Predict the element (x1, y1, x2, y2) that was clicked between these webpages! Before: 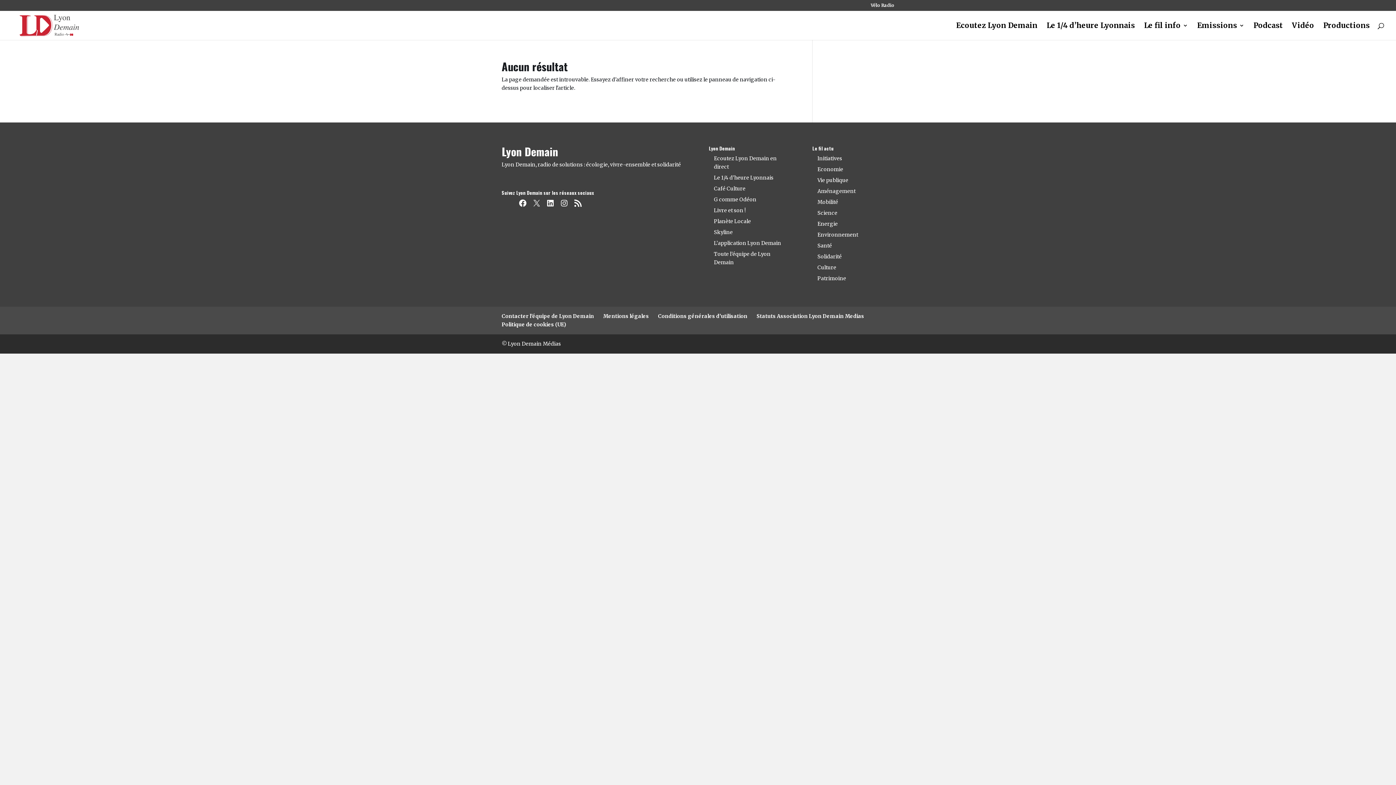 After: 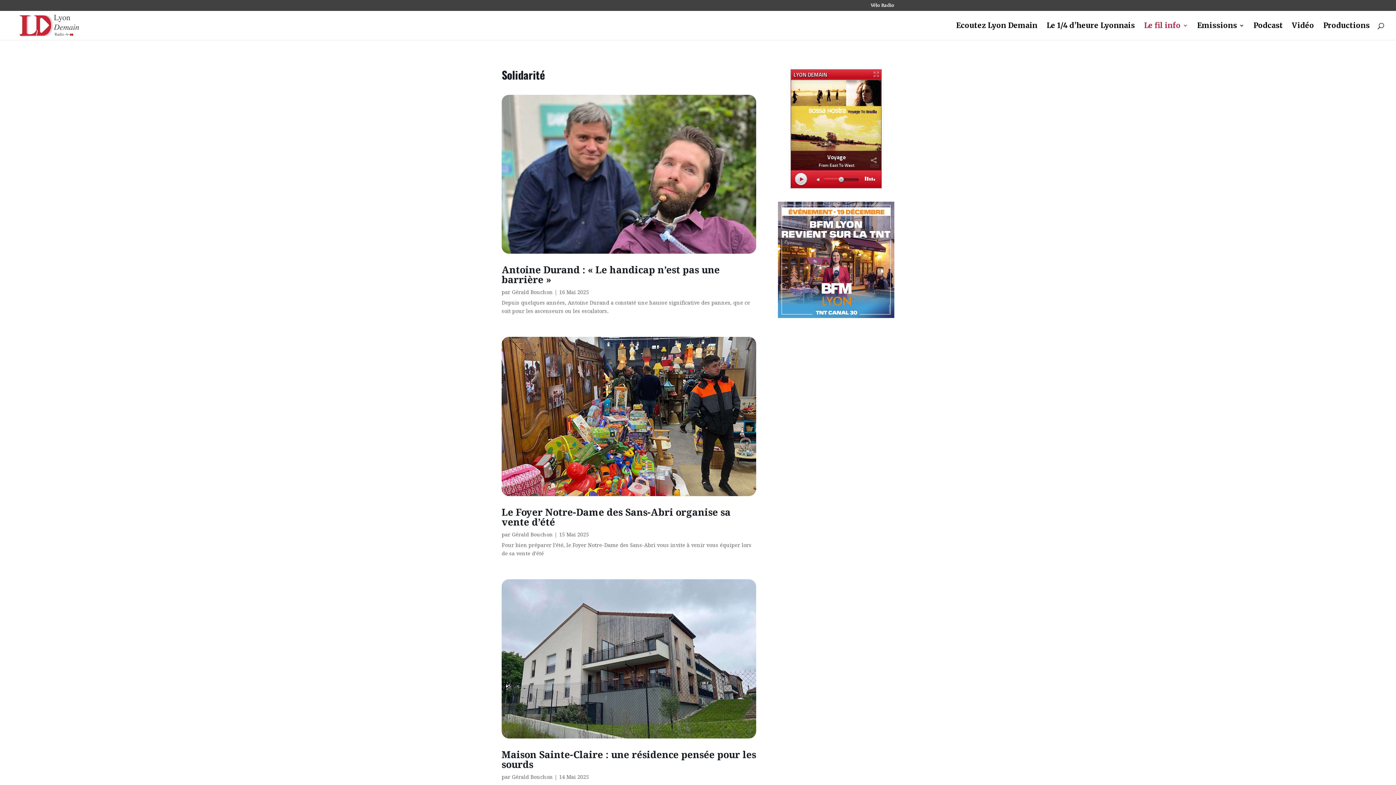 Action: bbox: (817, 253, 842, 259) label: Solidarité